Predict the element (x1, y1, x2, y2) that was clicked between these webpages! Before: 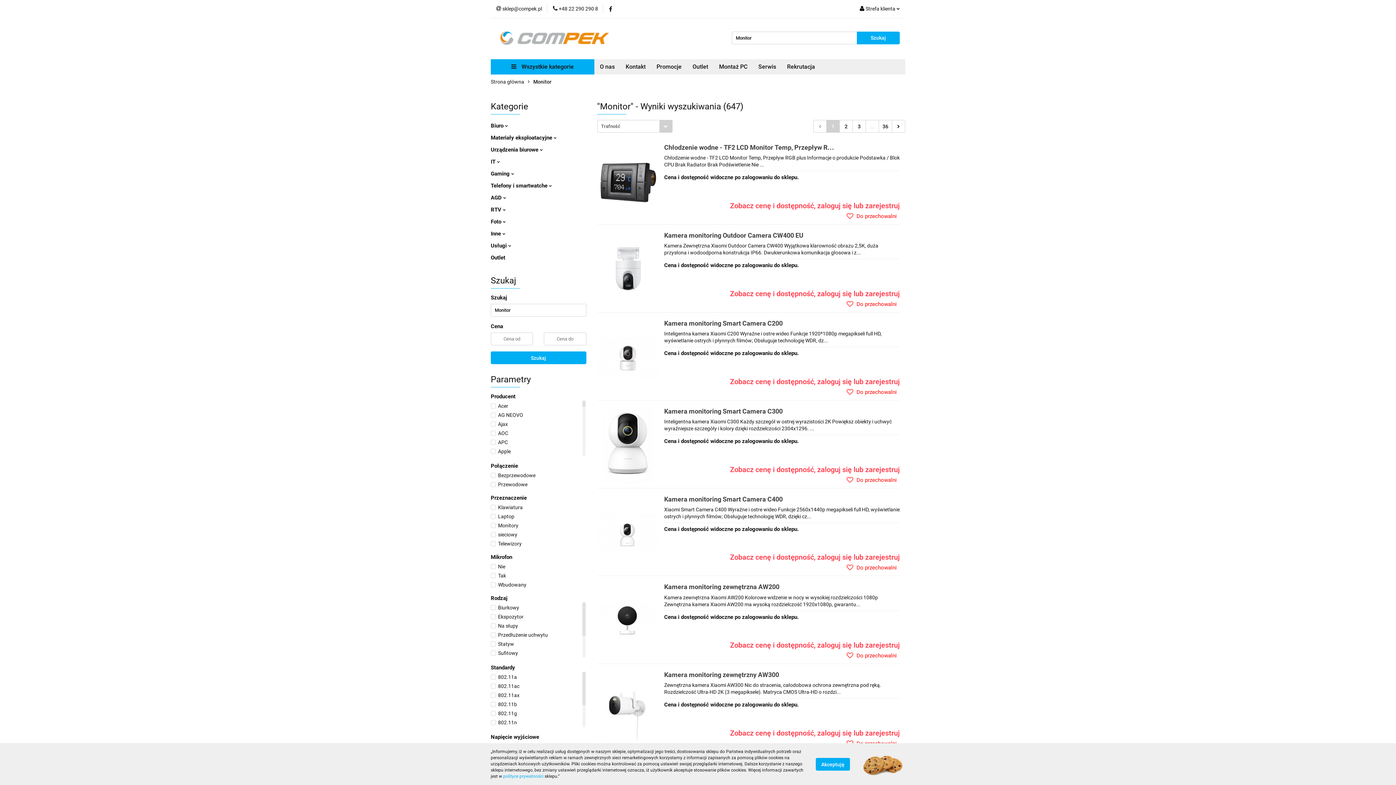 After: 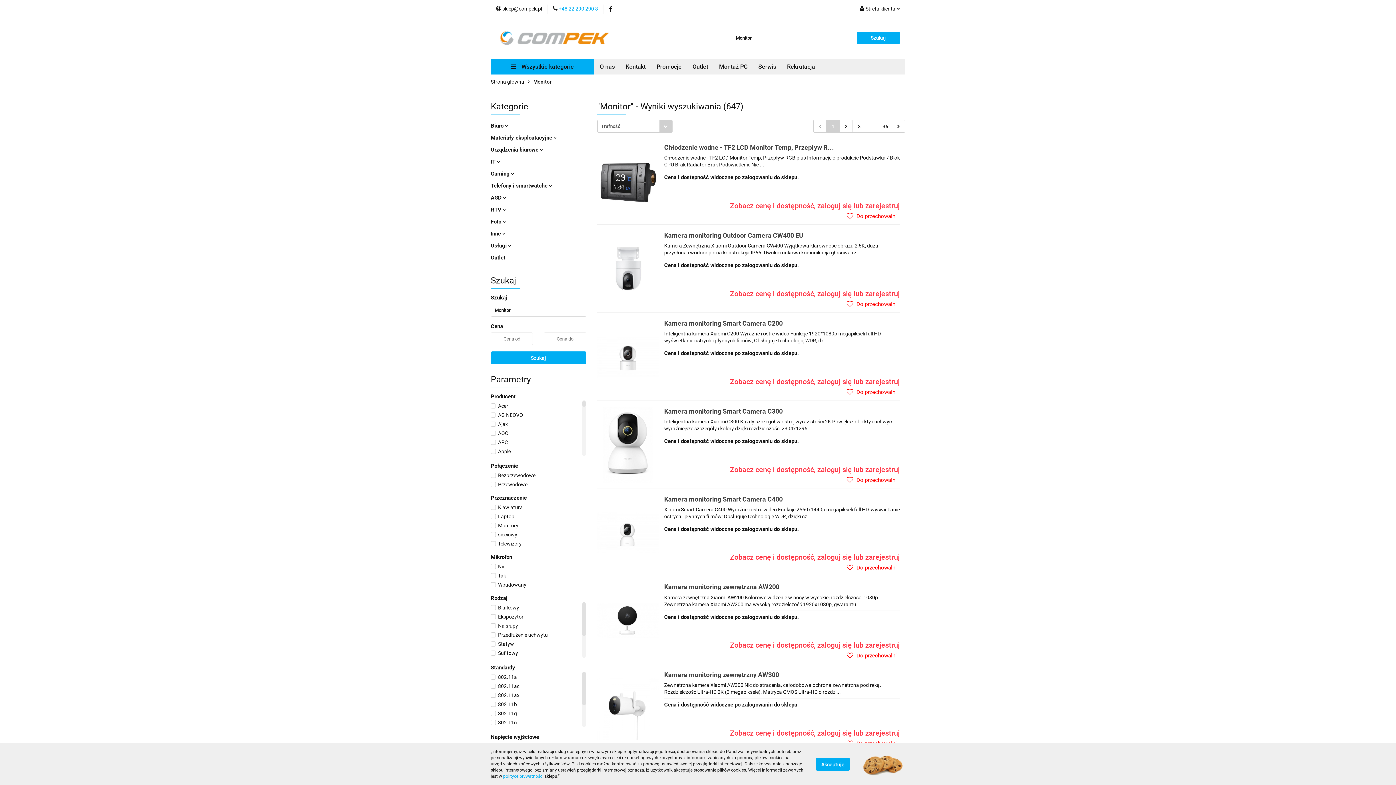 Action: bbox: (551, 5, 595, 12) label:  +48 22 290 290 8